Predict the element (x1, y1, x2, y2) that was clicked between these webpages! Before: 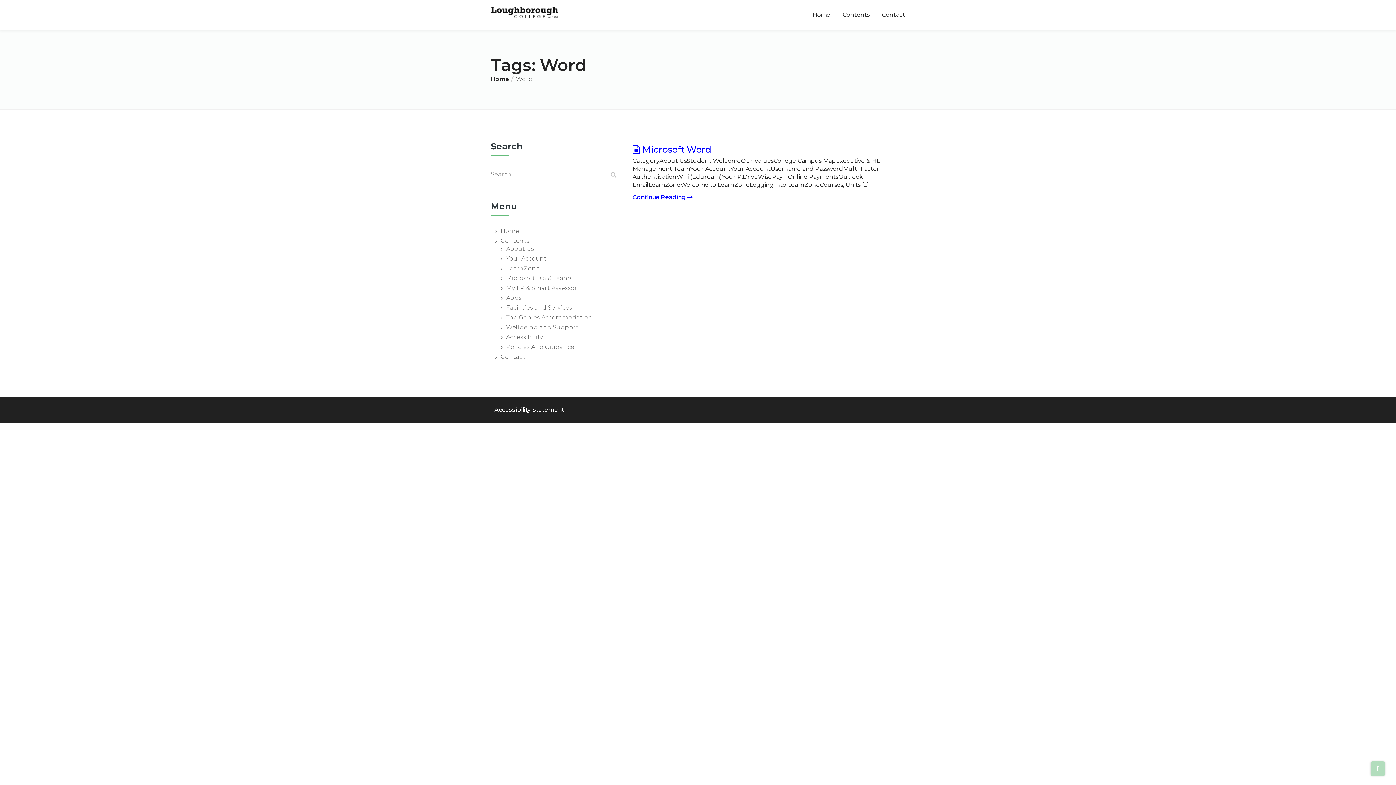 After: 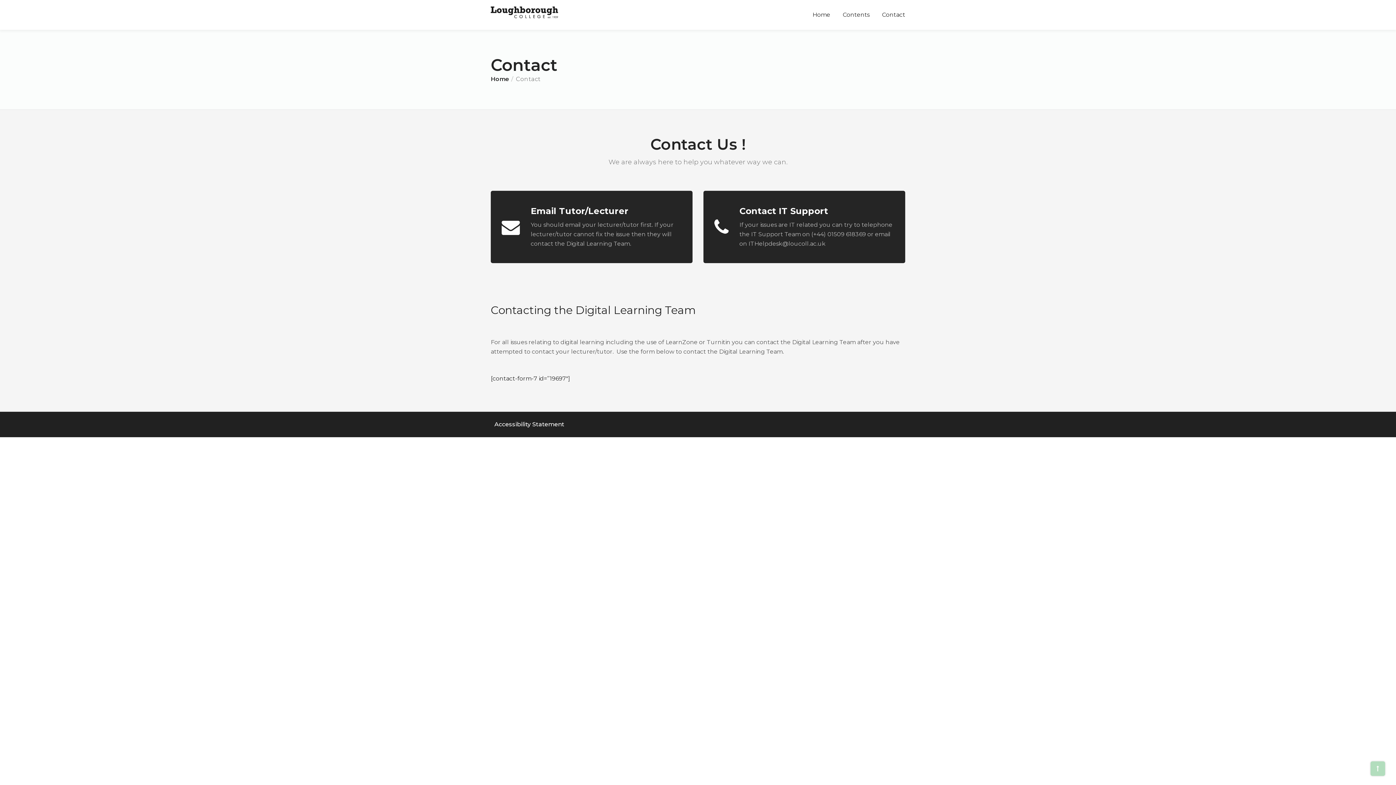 Action: label: Contact bbox: (876, 0, 905, 29)